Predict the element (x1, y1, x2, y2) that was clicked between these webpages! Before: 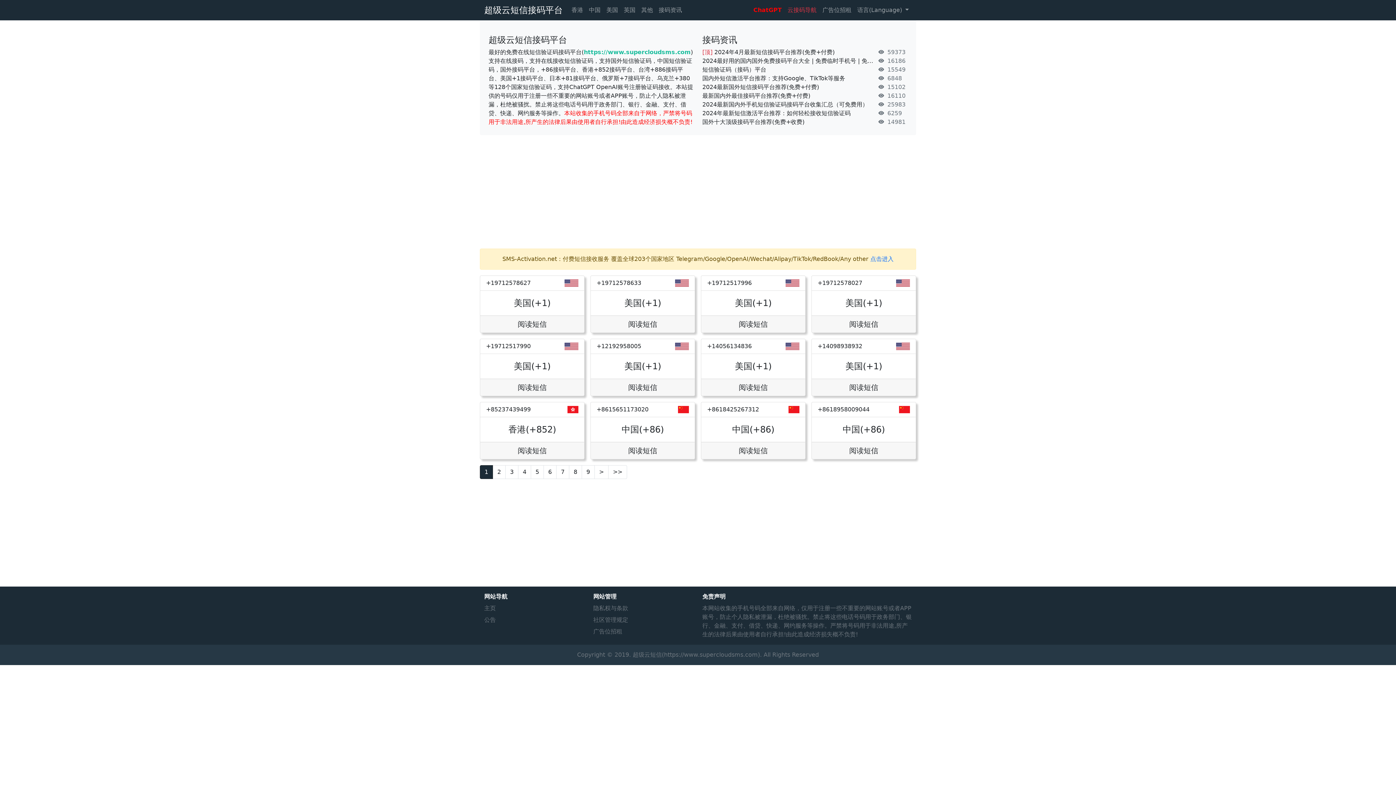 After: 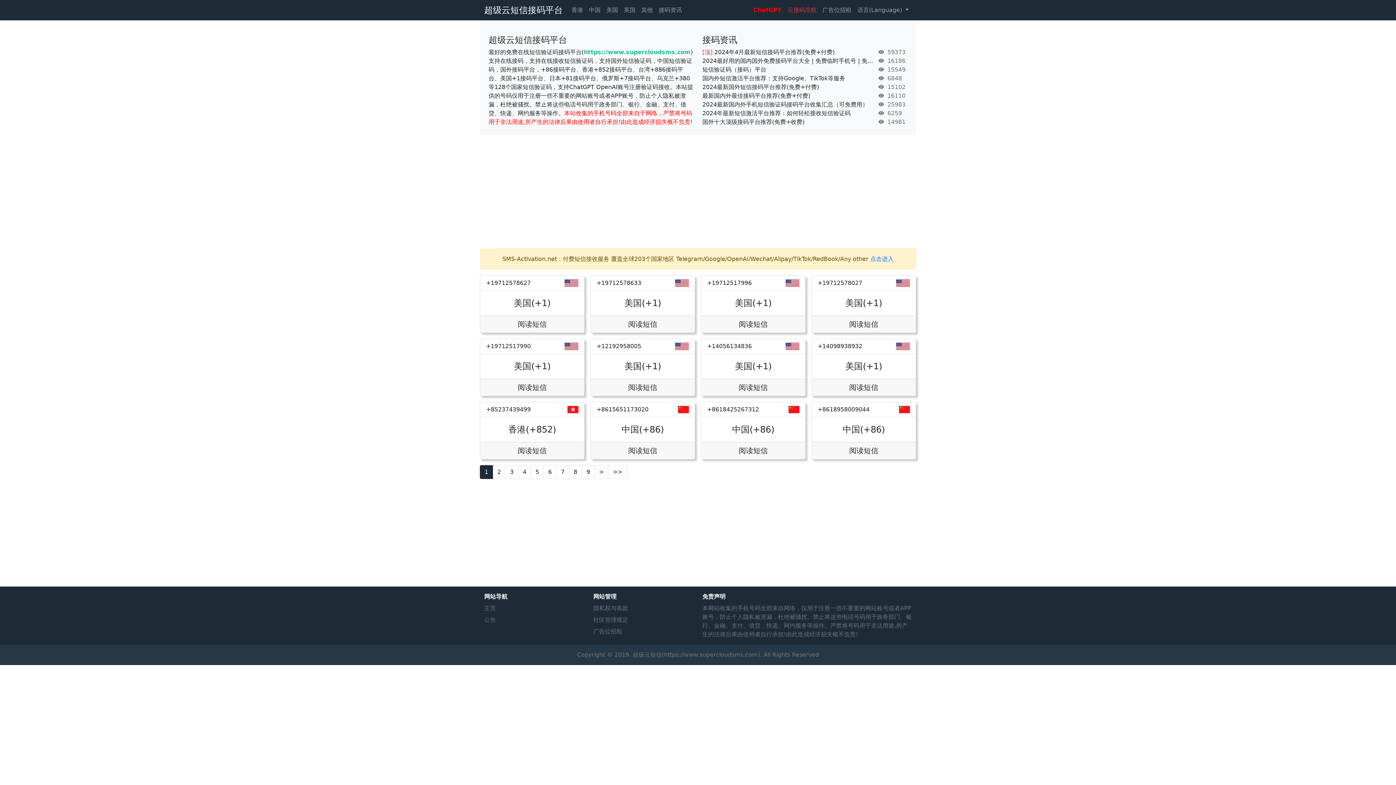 Action: label: 接码资讯 bbox: (702, 34, 737, 45)